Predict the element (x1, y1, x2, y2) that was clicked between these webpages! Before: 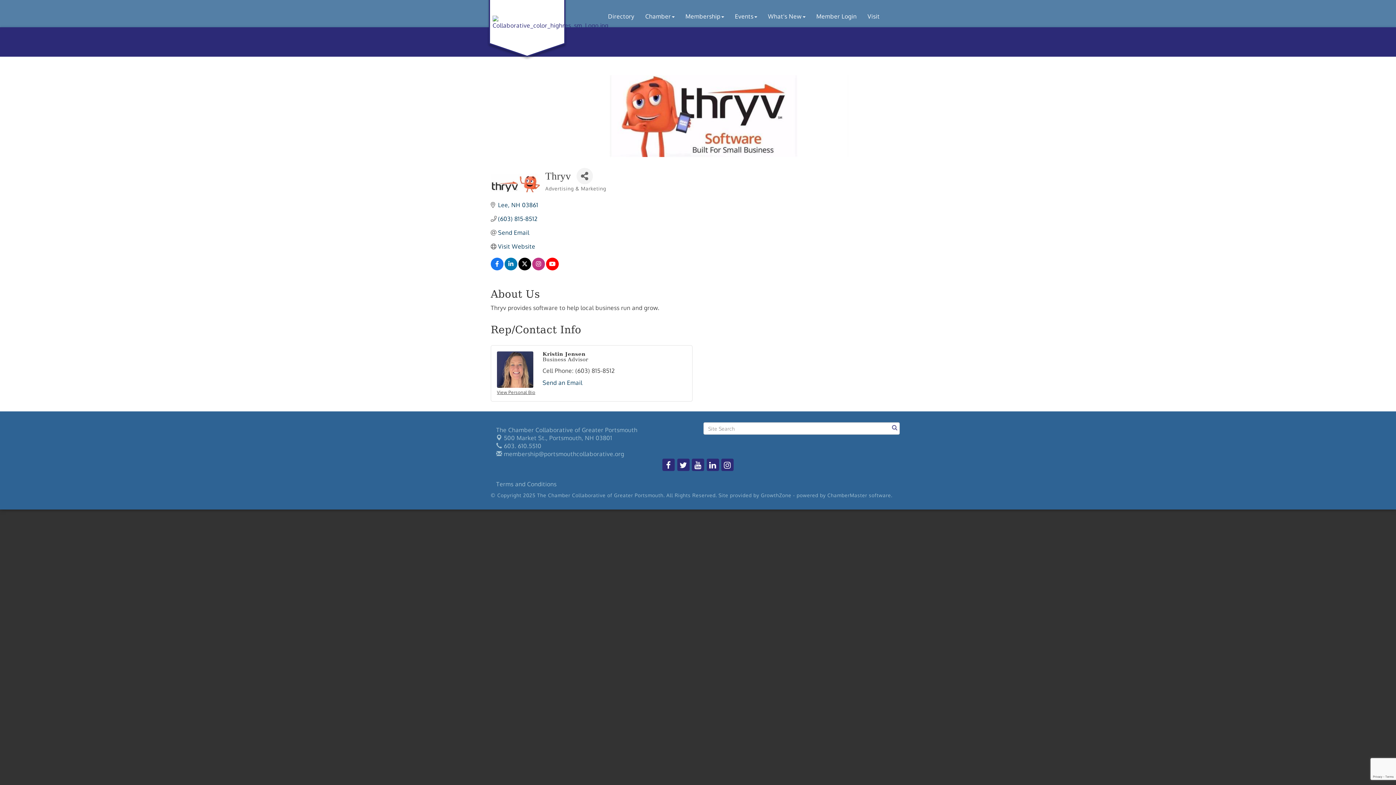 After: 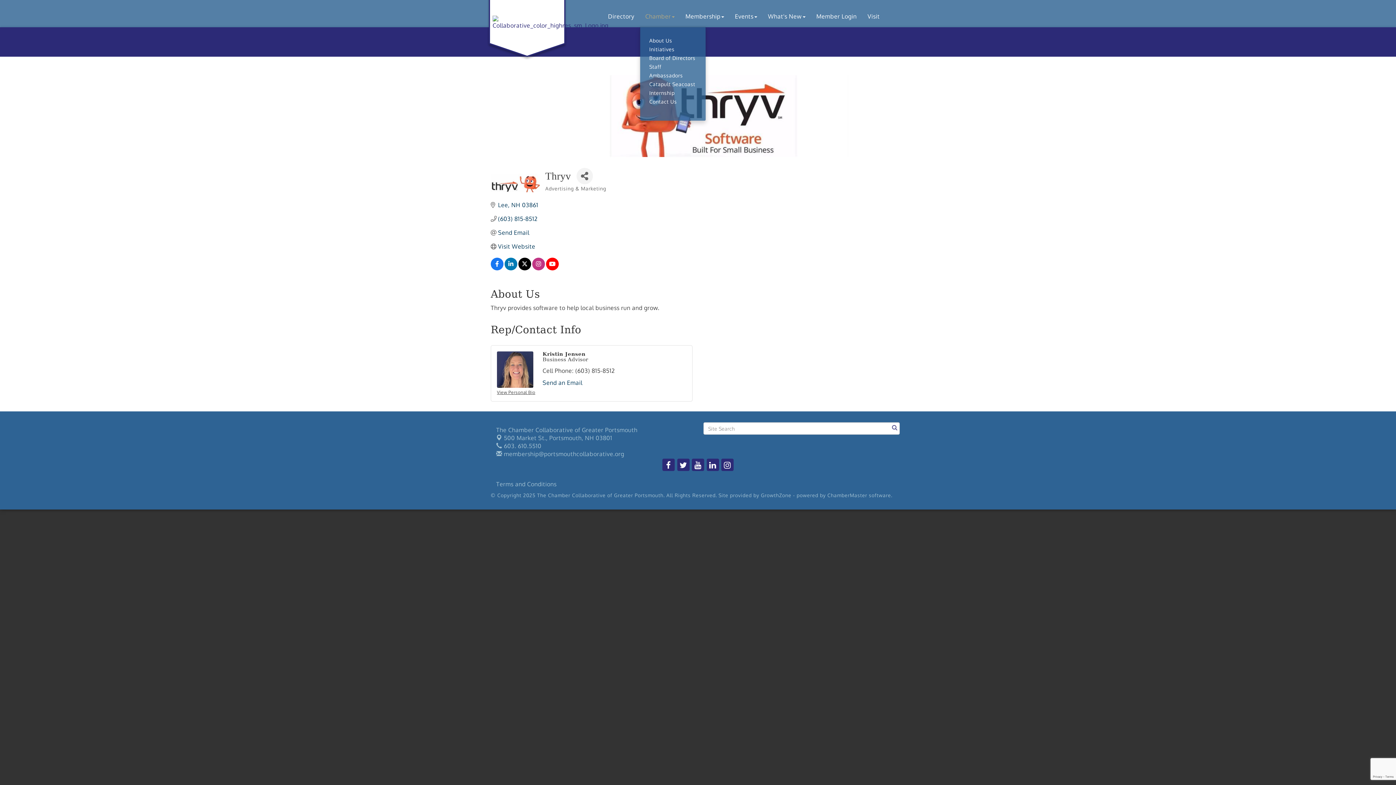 Action: label: Chamber bbox: (640, 7, 680, 25)